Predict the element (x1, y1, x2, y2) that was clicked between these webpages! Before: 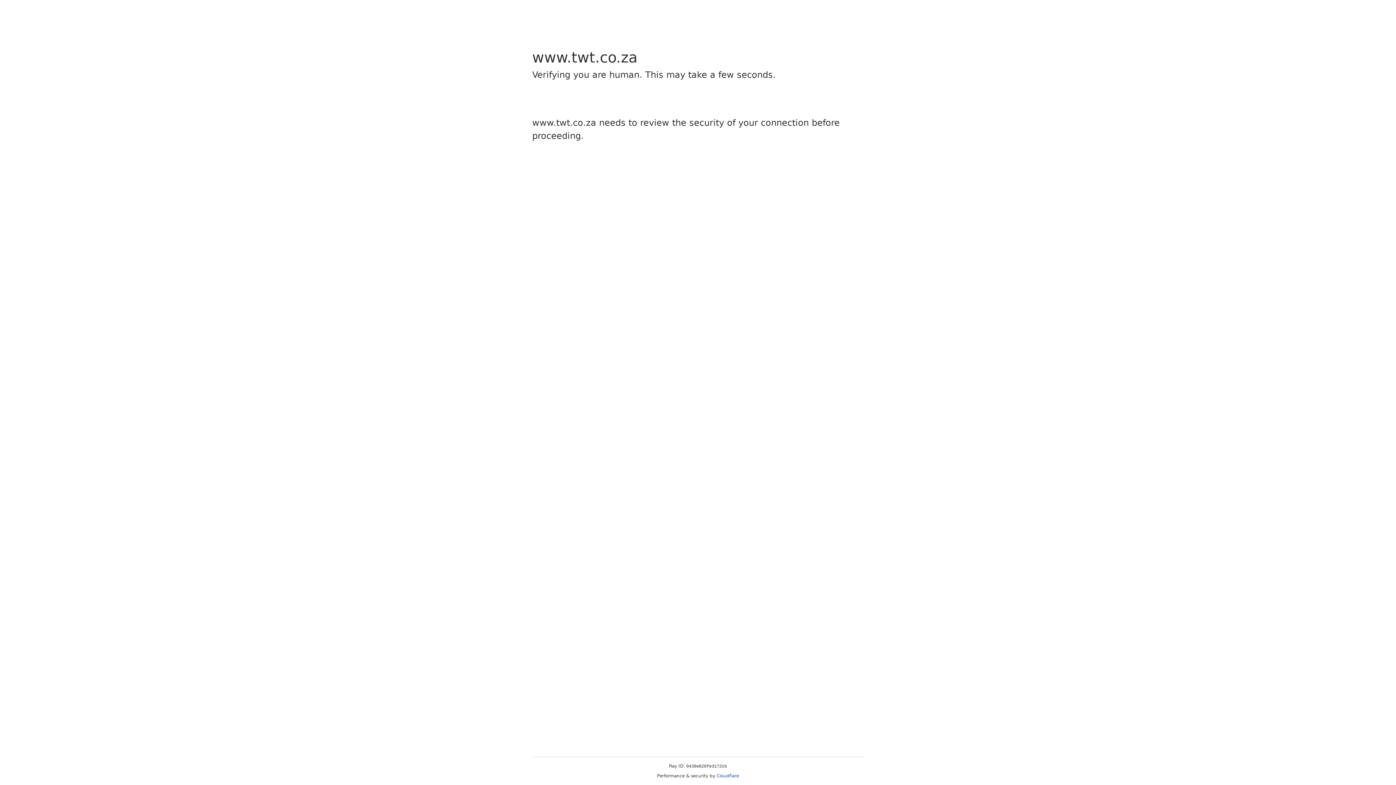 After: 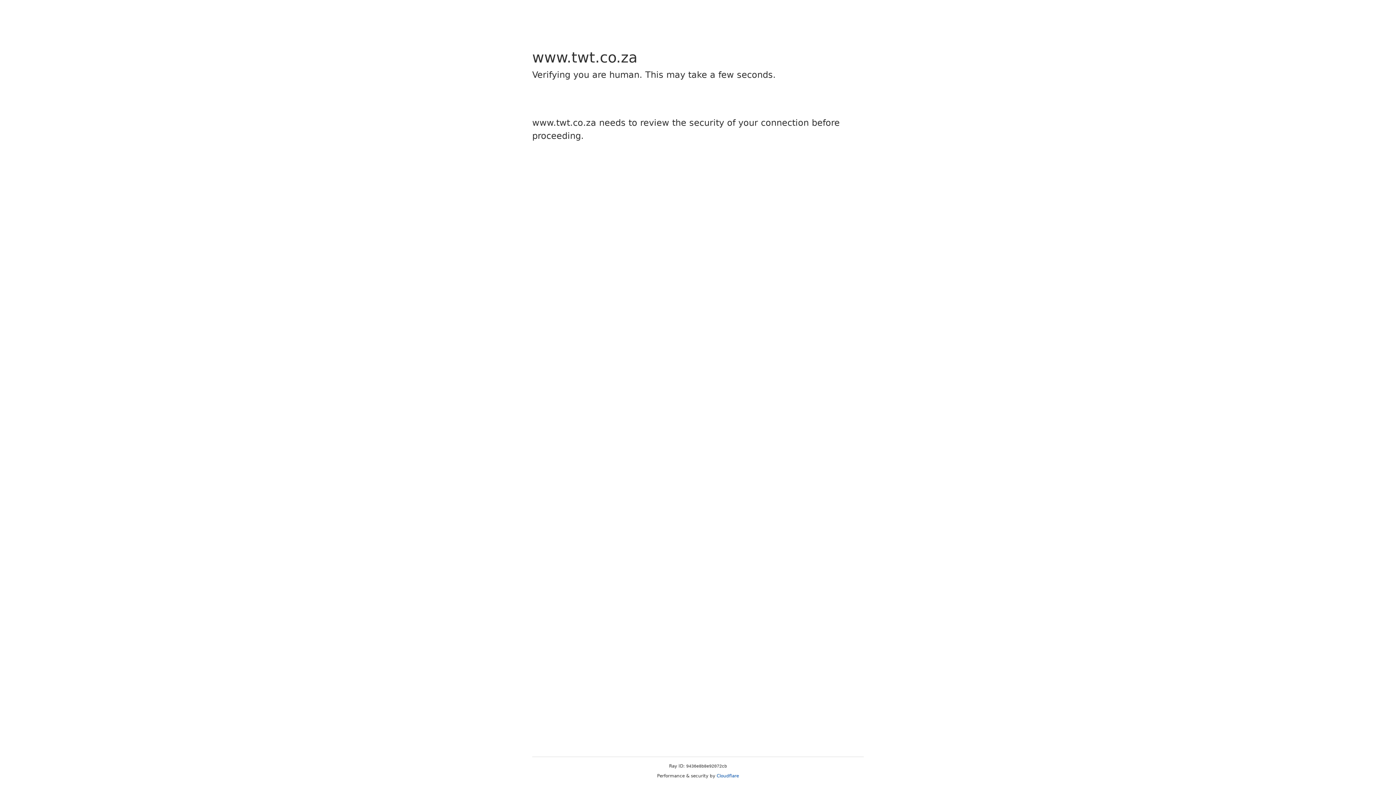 Action: bbox: (716, 773, 739, 778) label: Cloudflare